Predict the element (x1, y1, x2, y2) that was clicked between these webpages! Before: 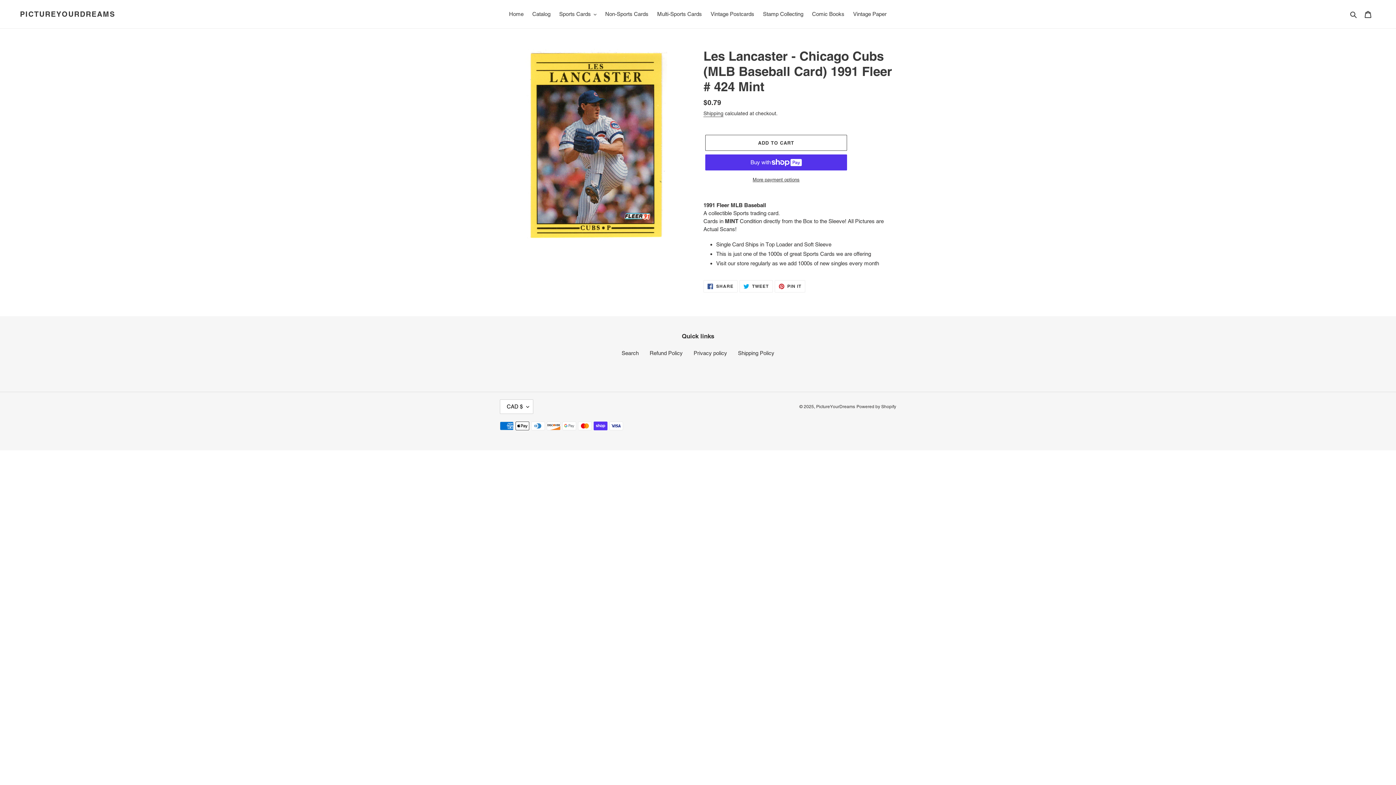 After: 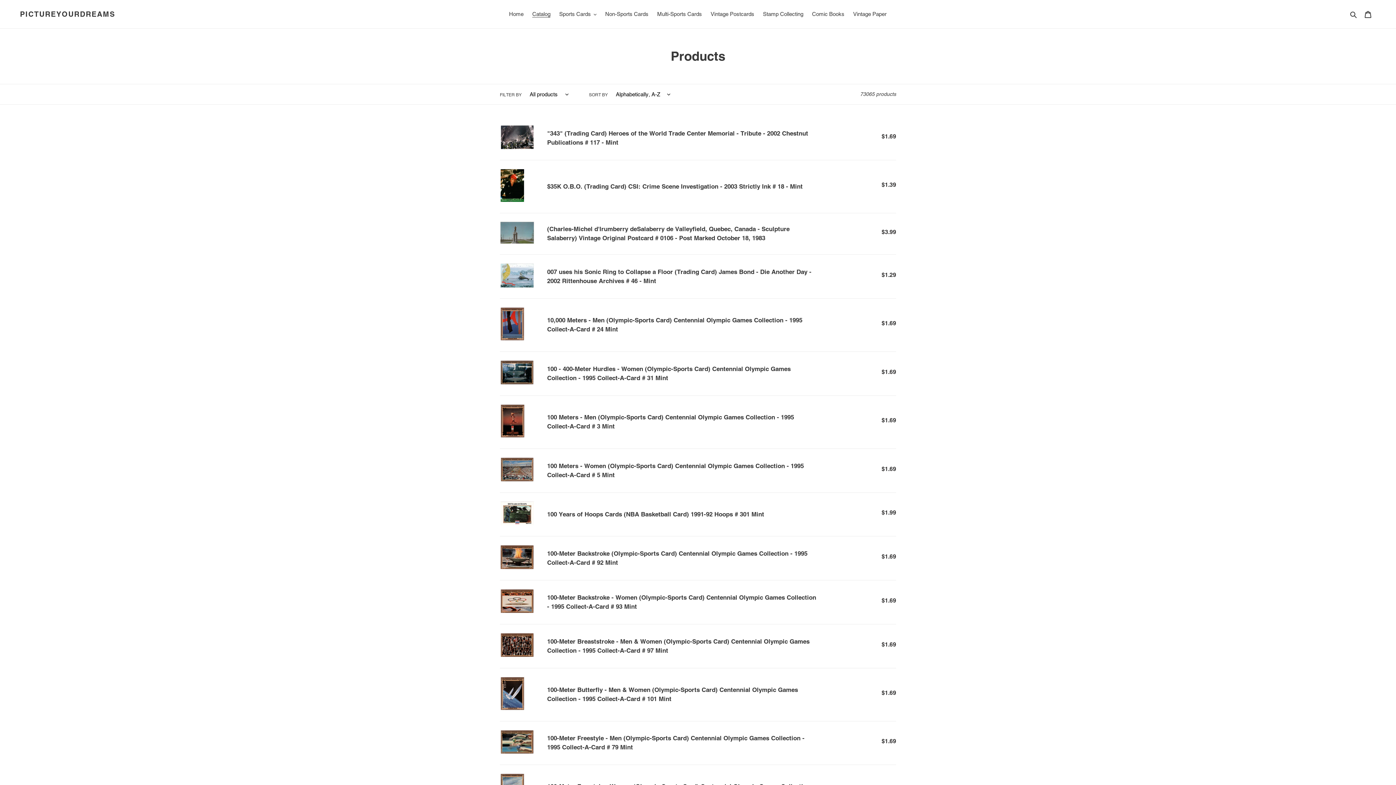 Action: label: Catalog bbox: (528, 9, 554, 19)